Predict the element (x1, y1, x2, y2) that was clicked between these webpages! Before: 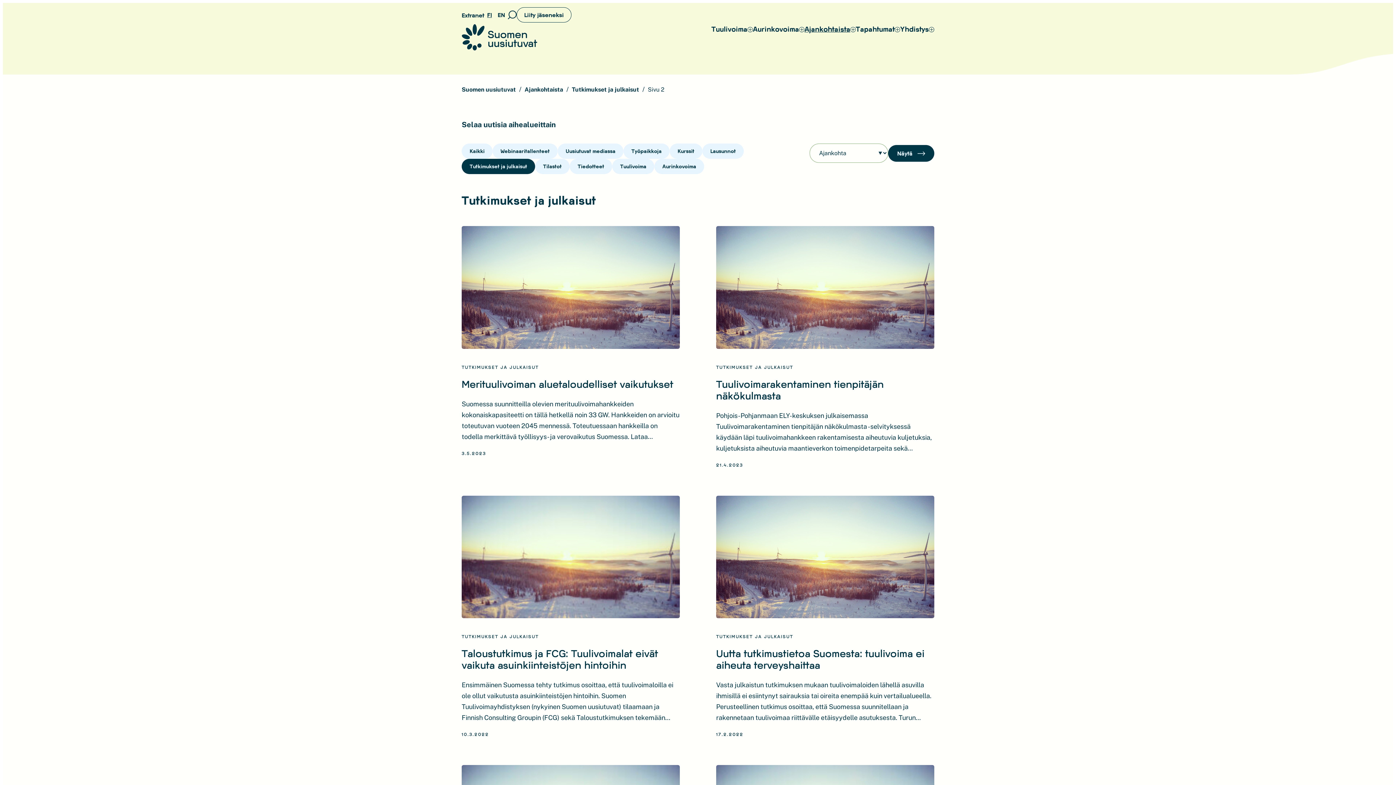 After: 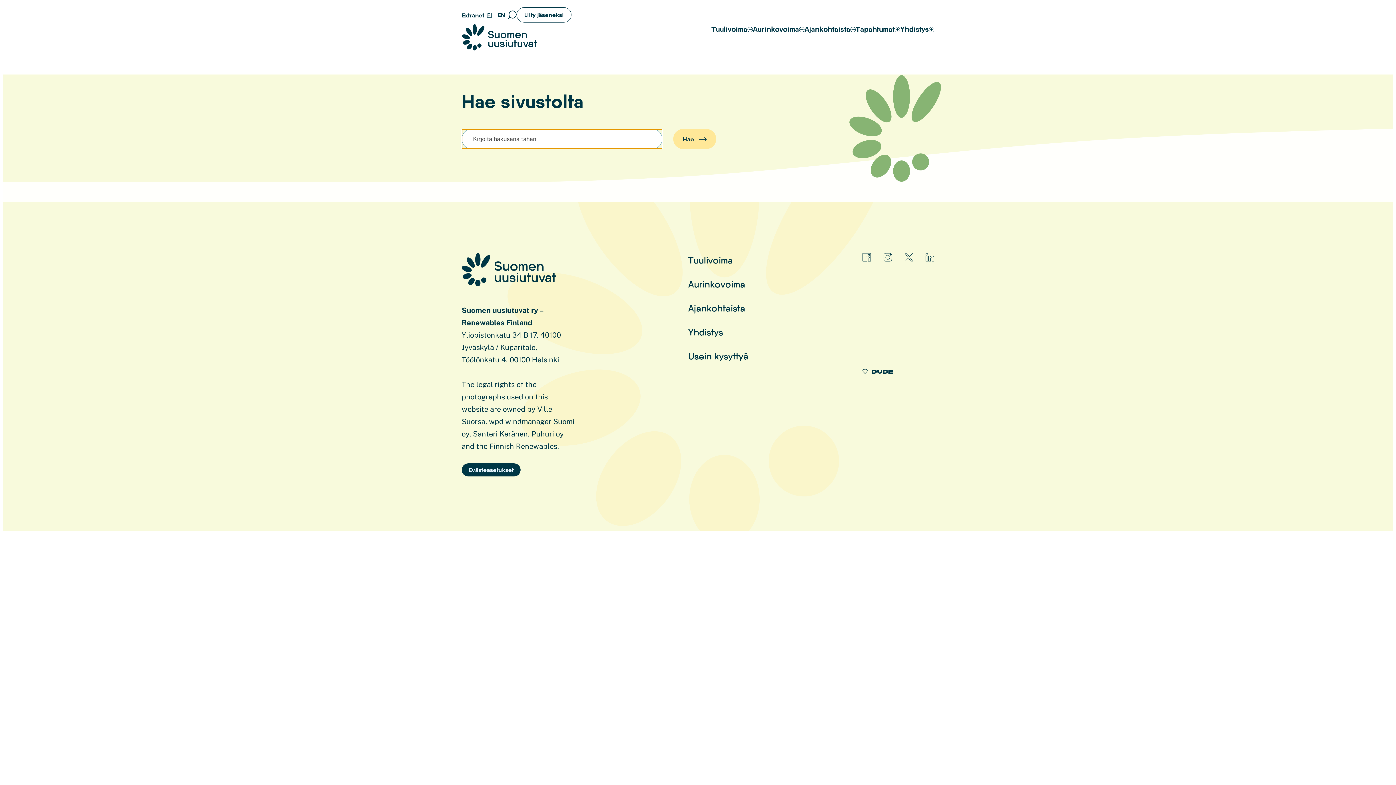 Action: label: Siirry hakusivulle bbox: (508, 10, 516, 19)